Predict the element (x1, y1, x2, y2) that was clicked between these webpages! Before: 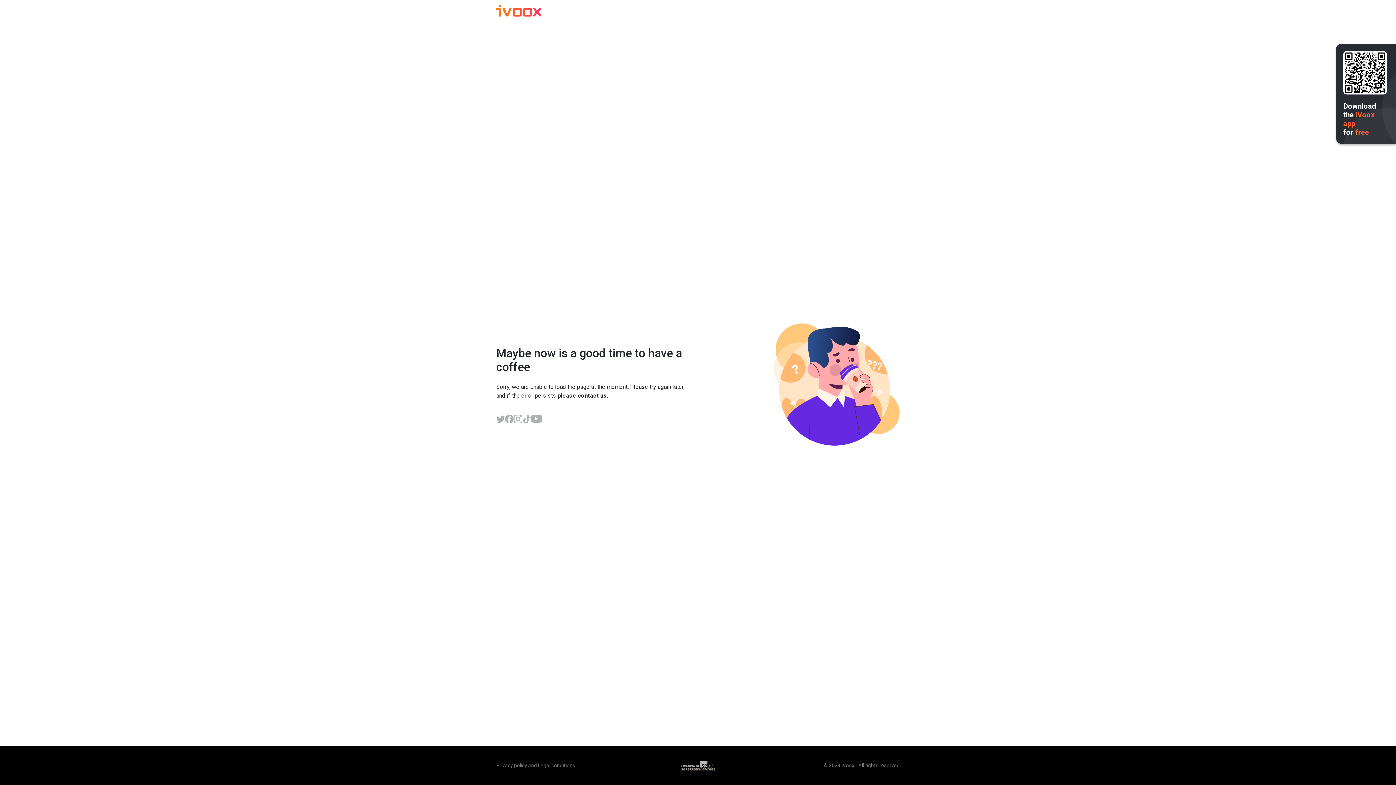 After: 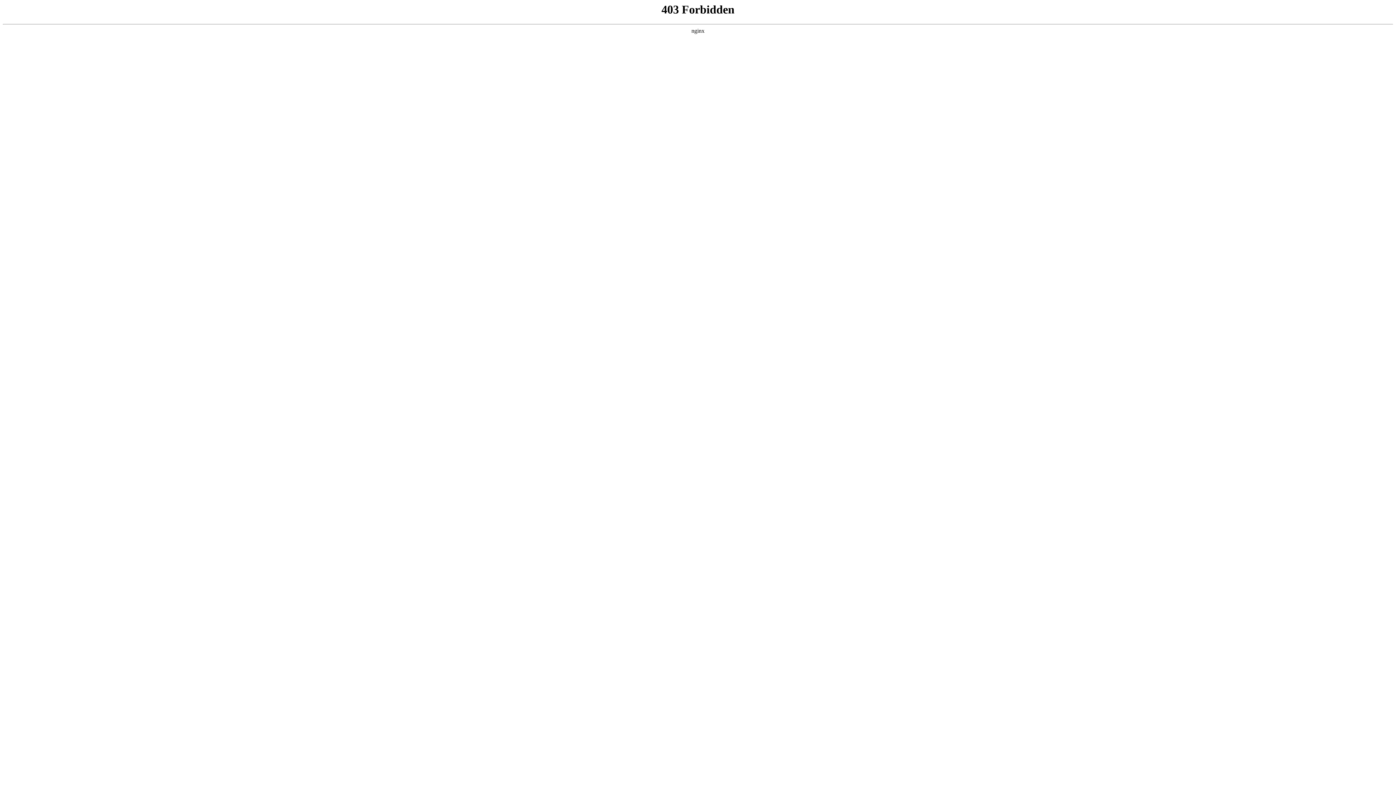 Action: bbox: (538, 762, 575, 768) label: Legal conditions